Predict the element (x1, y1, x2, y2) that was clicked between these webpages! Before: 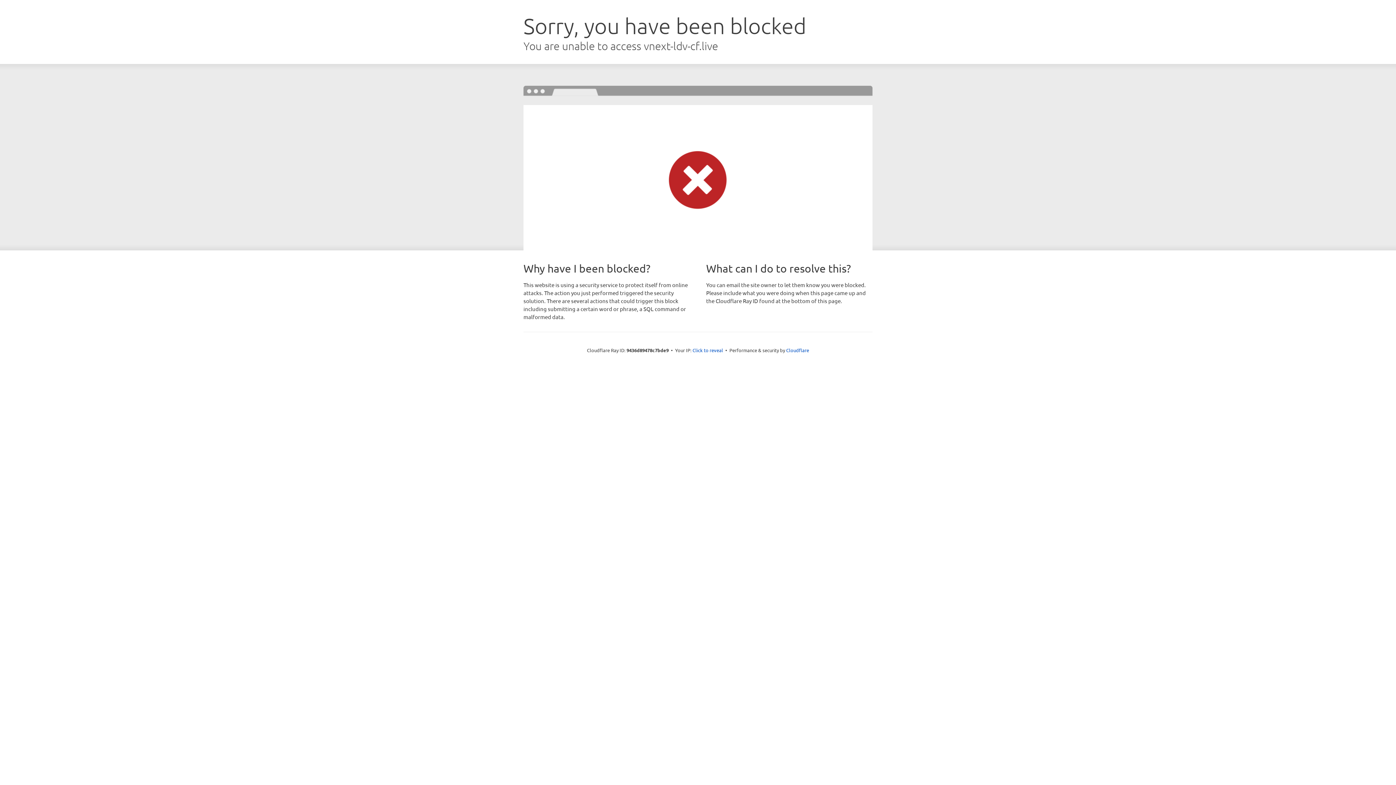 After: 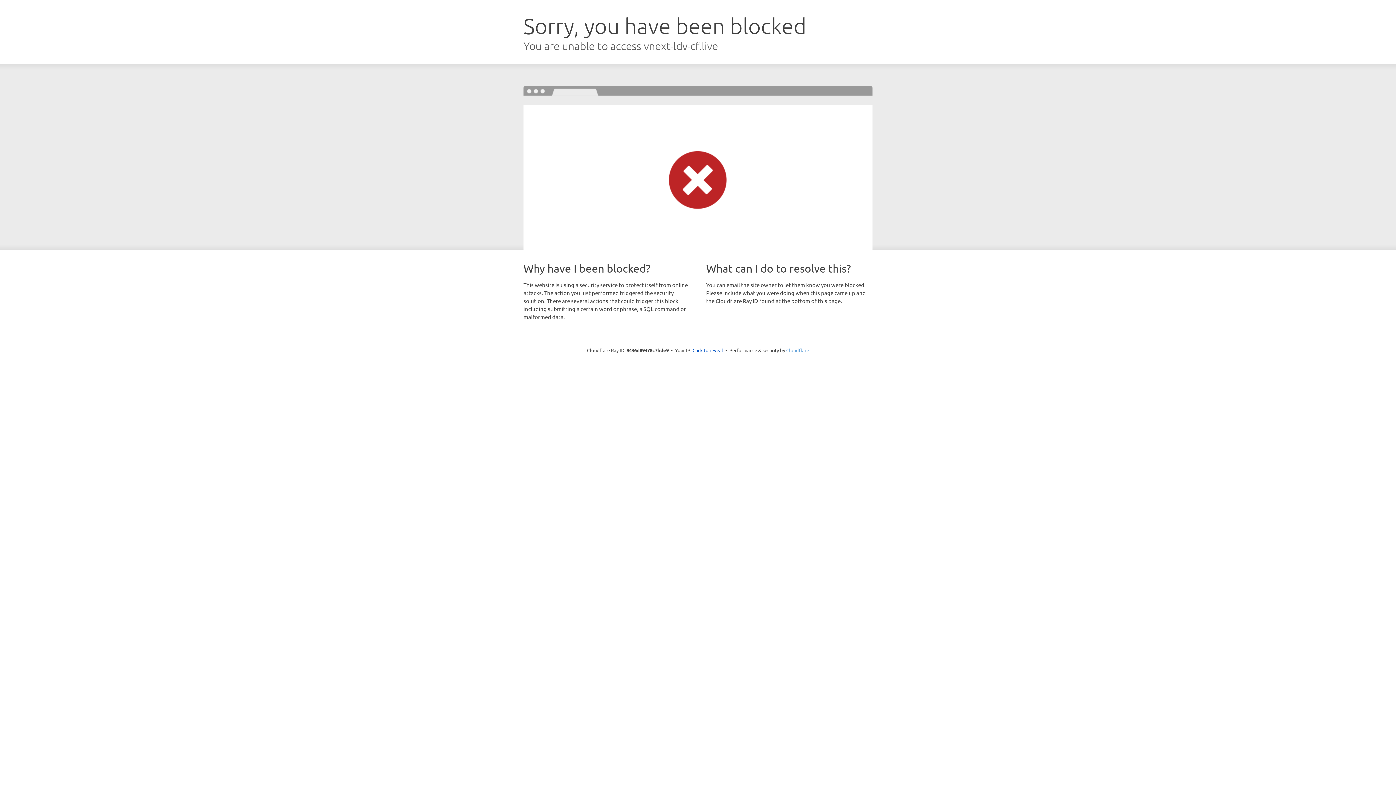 Action: label: Cloudflare bbox: (786, 347, 809, 353)